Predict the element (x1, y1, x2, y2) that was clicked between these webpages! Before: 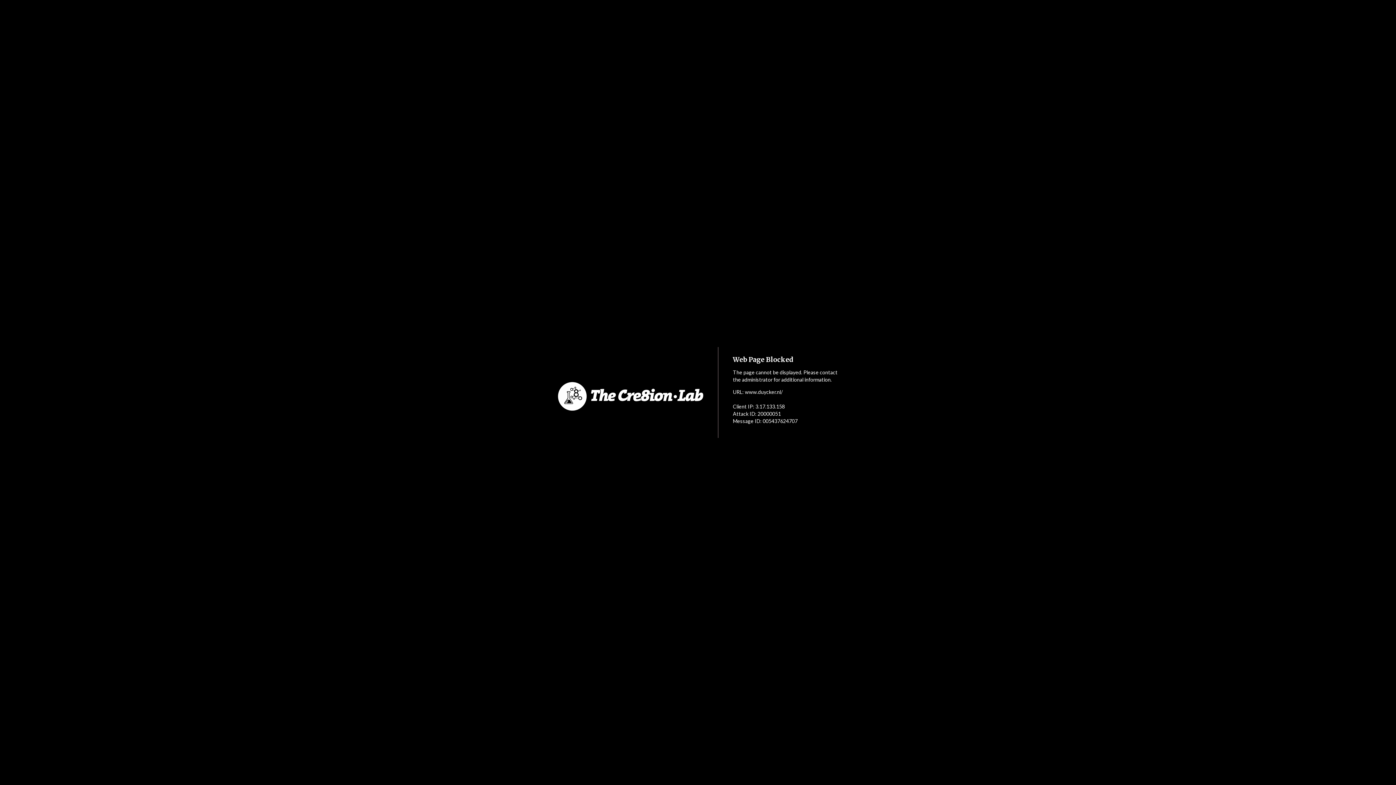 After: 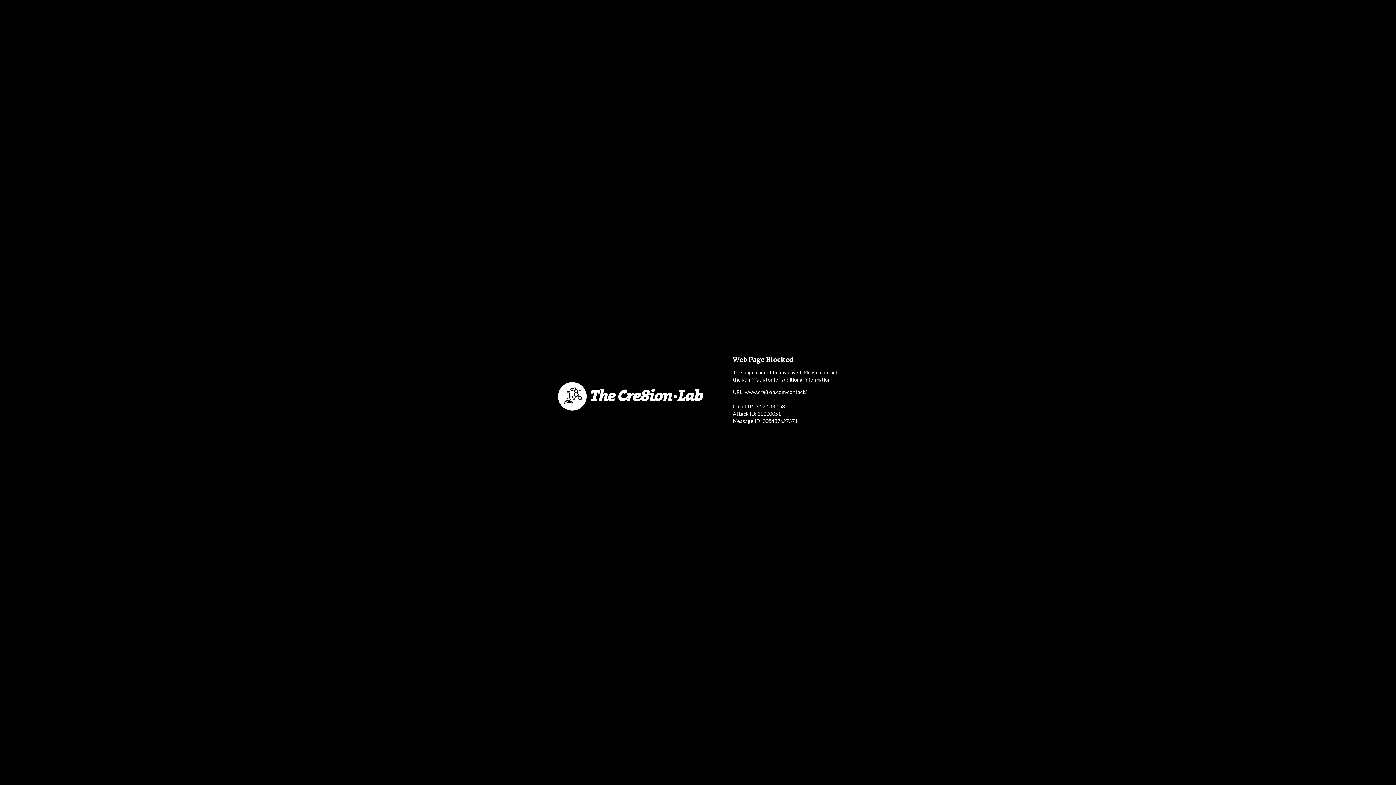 Action: bbox: (552, 353, 718, 440)